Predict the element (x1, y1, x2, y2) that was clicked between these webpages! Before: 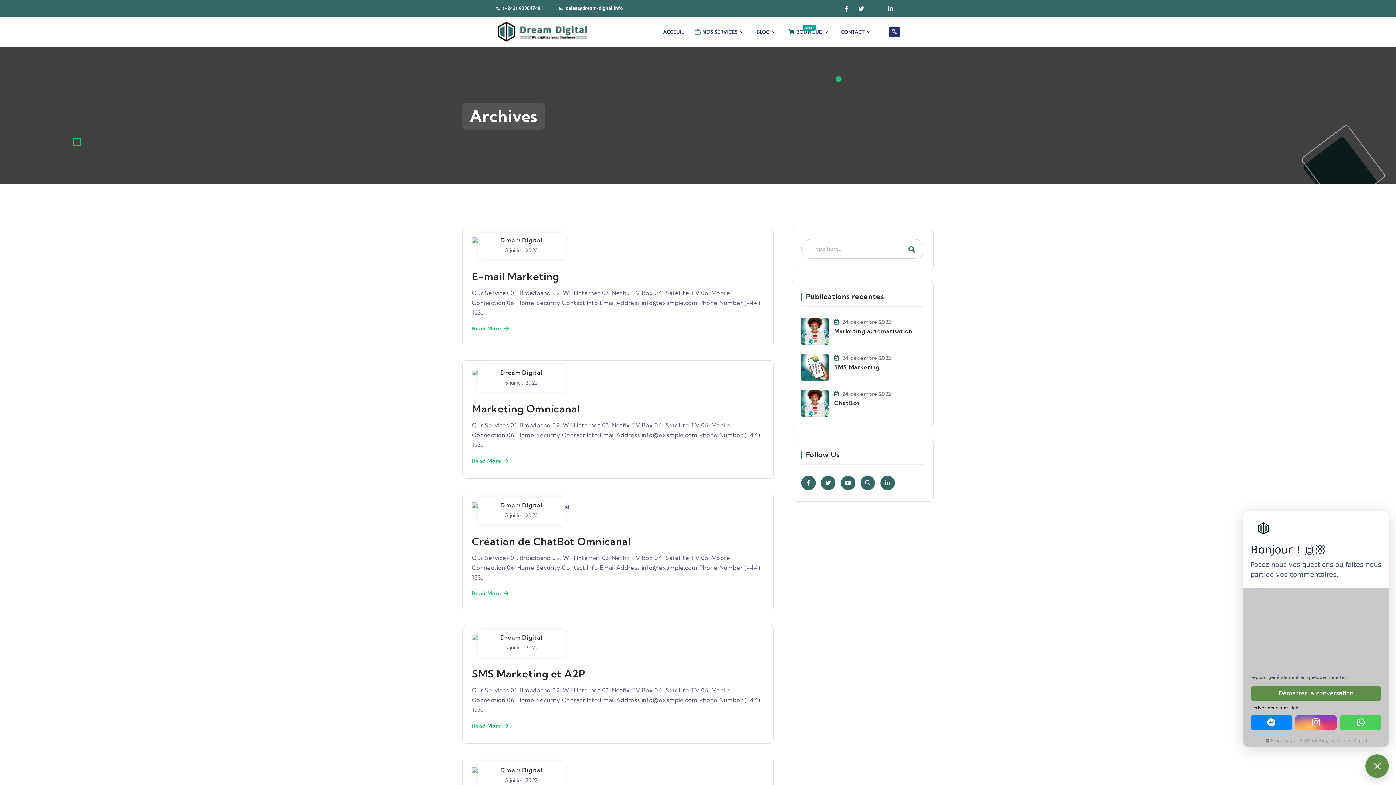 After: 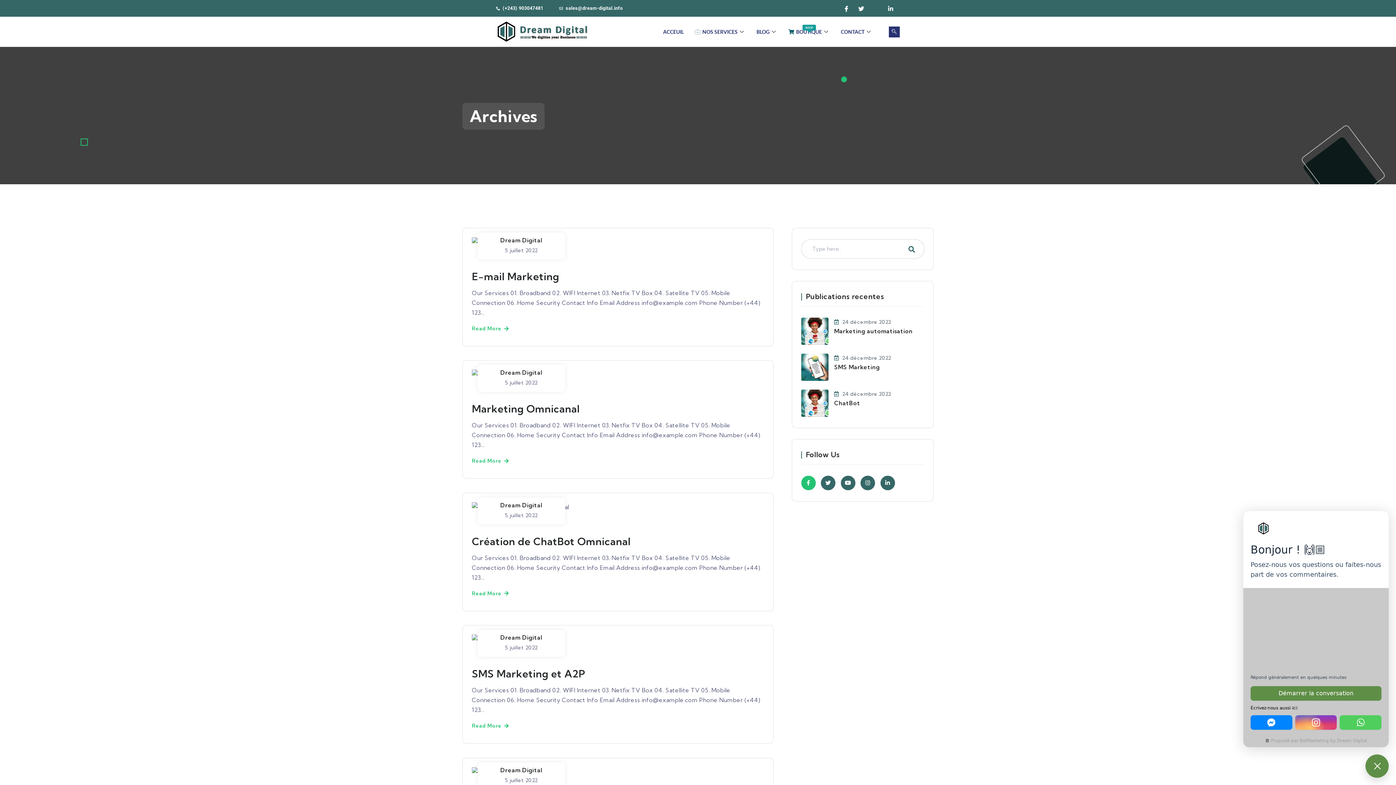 Action: bbox: (801, 476, 815, 490)